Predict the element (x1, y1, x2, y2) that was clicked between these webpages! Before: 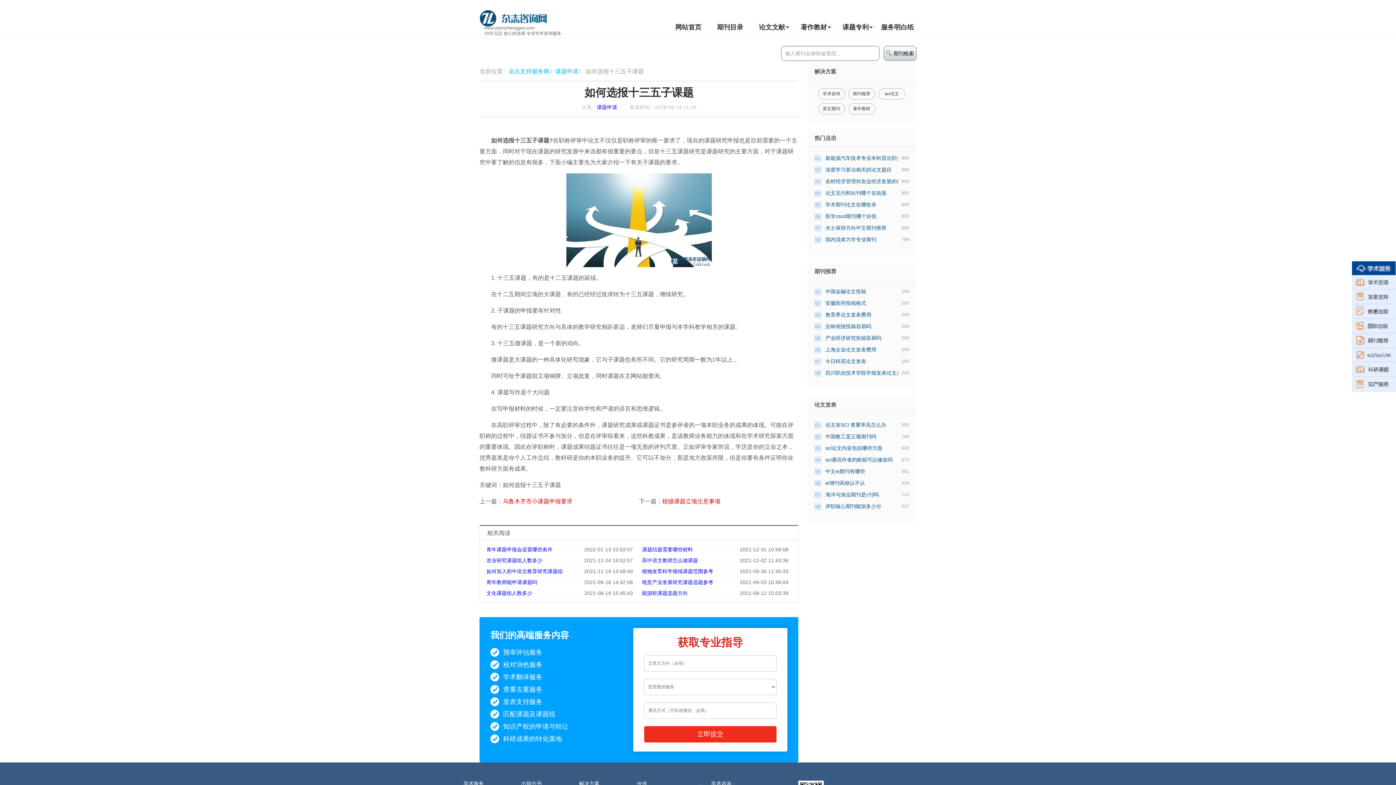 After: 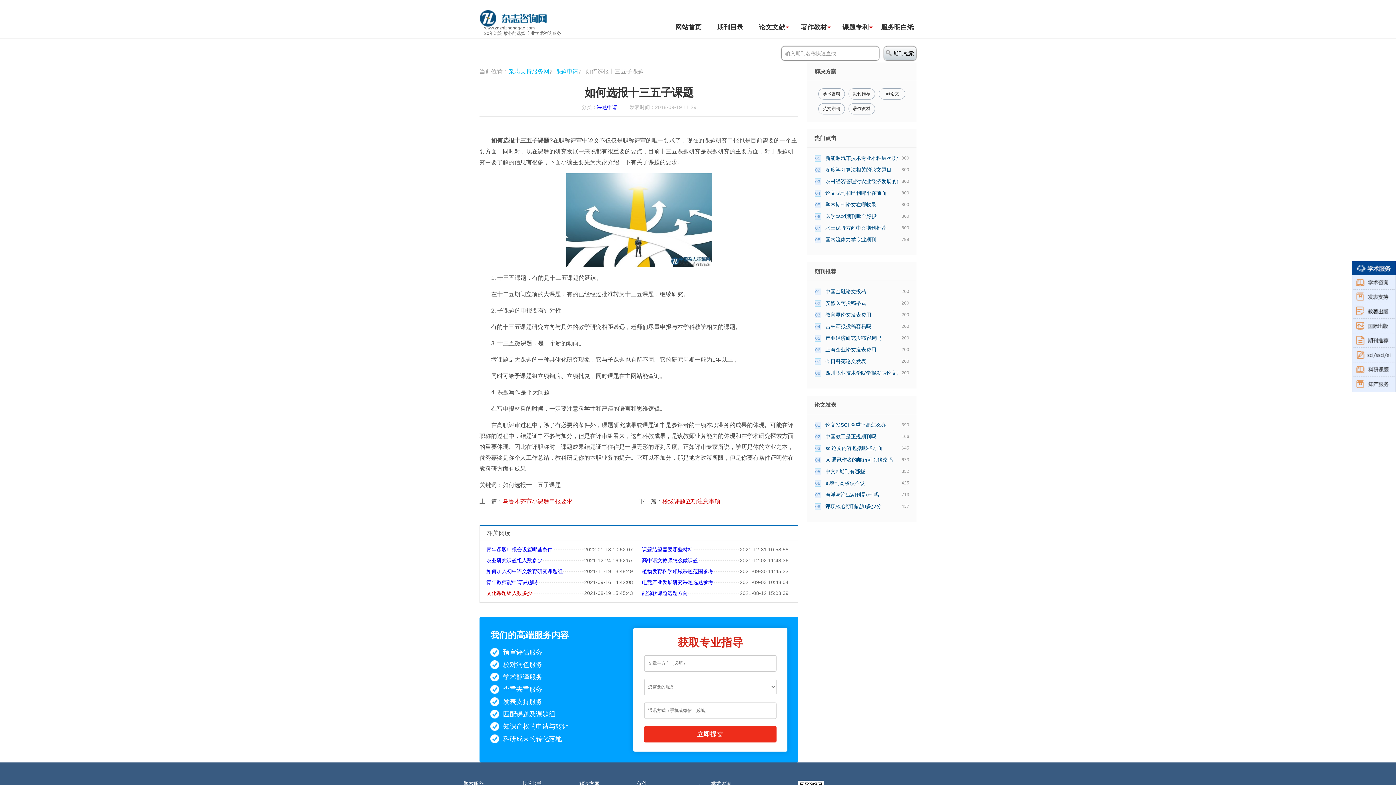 Action: label: 文化课题组人数多少 bbox: (486, 590, 532, 596)